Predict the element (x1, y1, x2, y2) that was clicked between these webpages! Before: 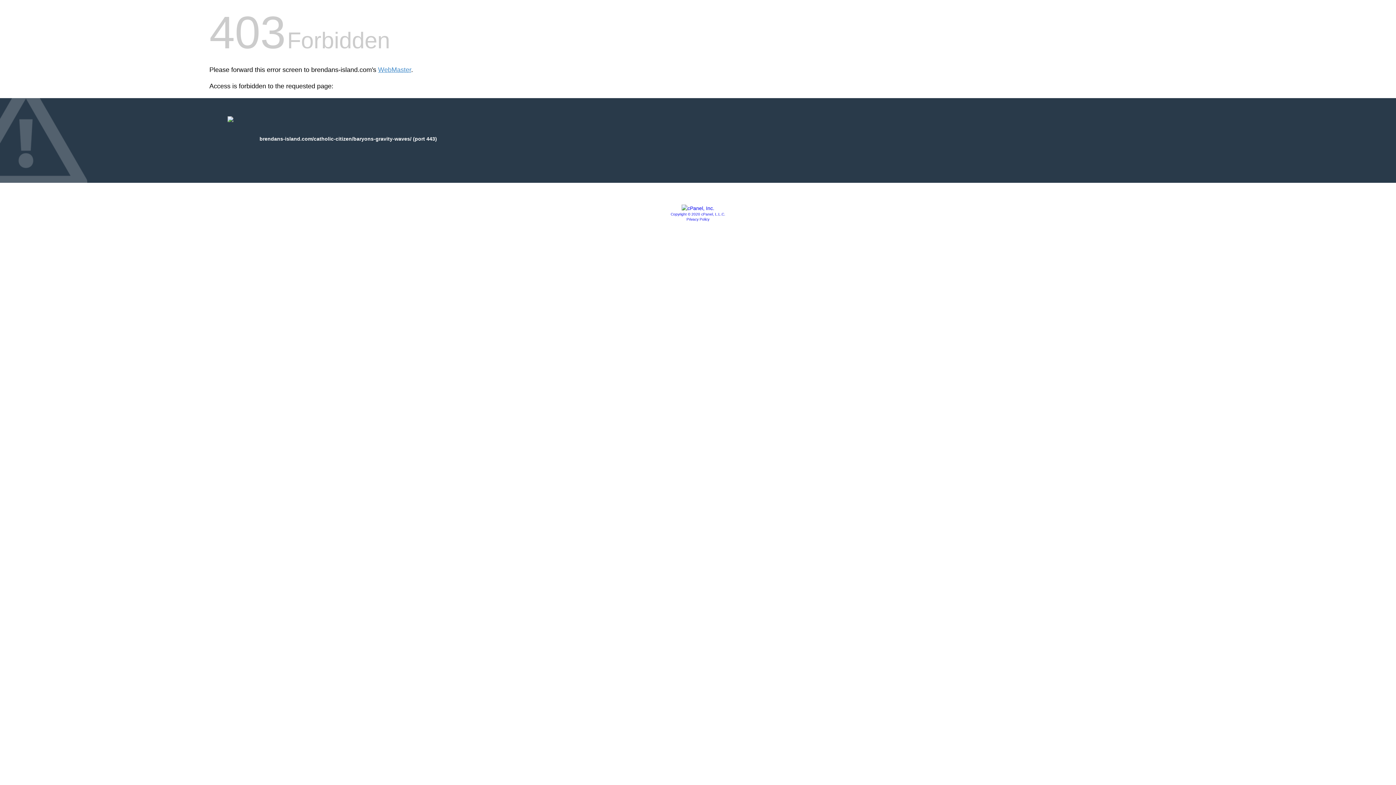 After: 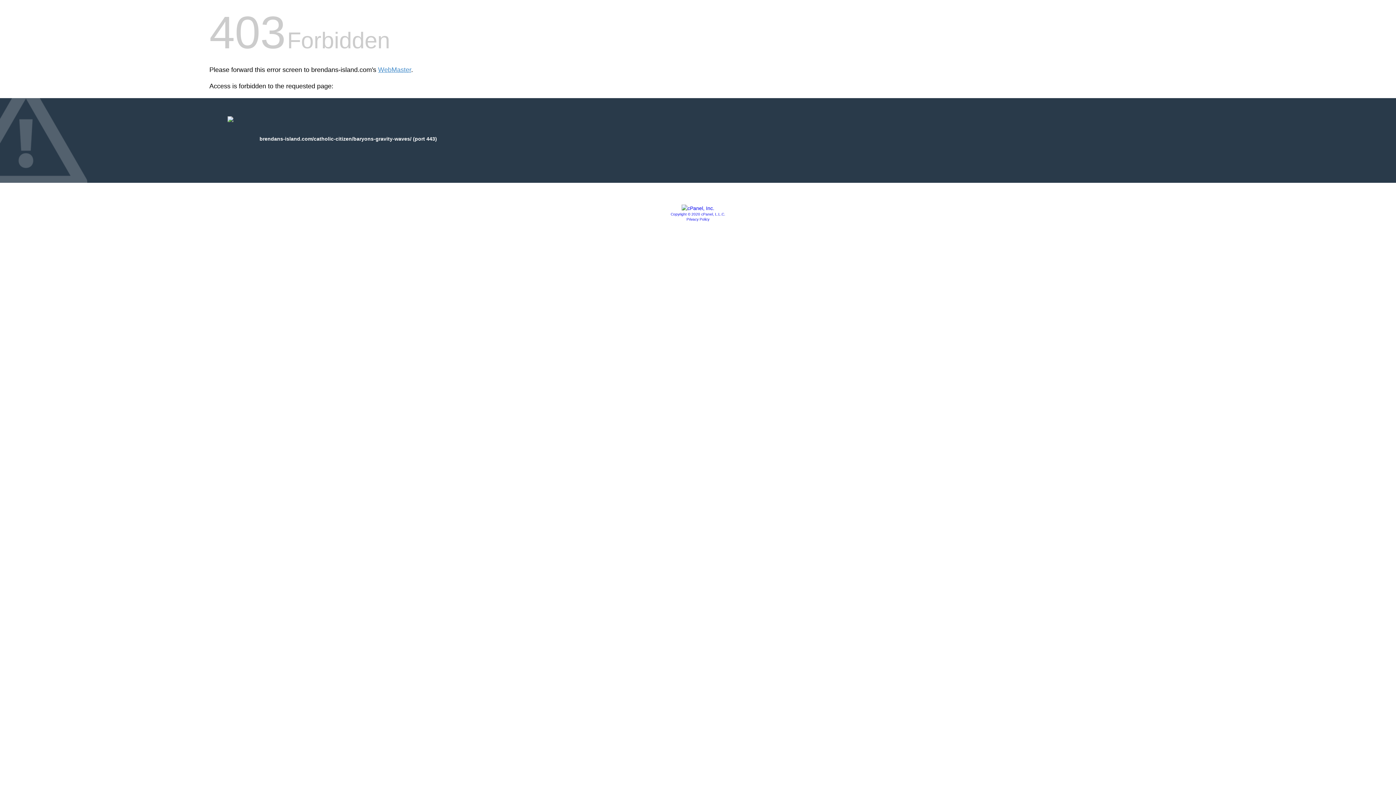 Action: bbox: (681, 205, 714, 211)